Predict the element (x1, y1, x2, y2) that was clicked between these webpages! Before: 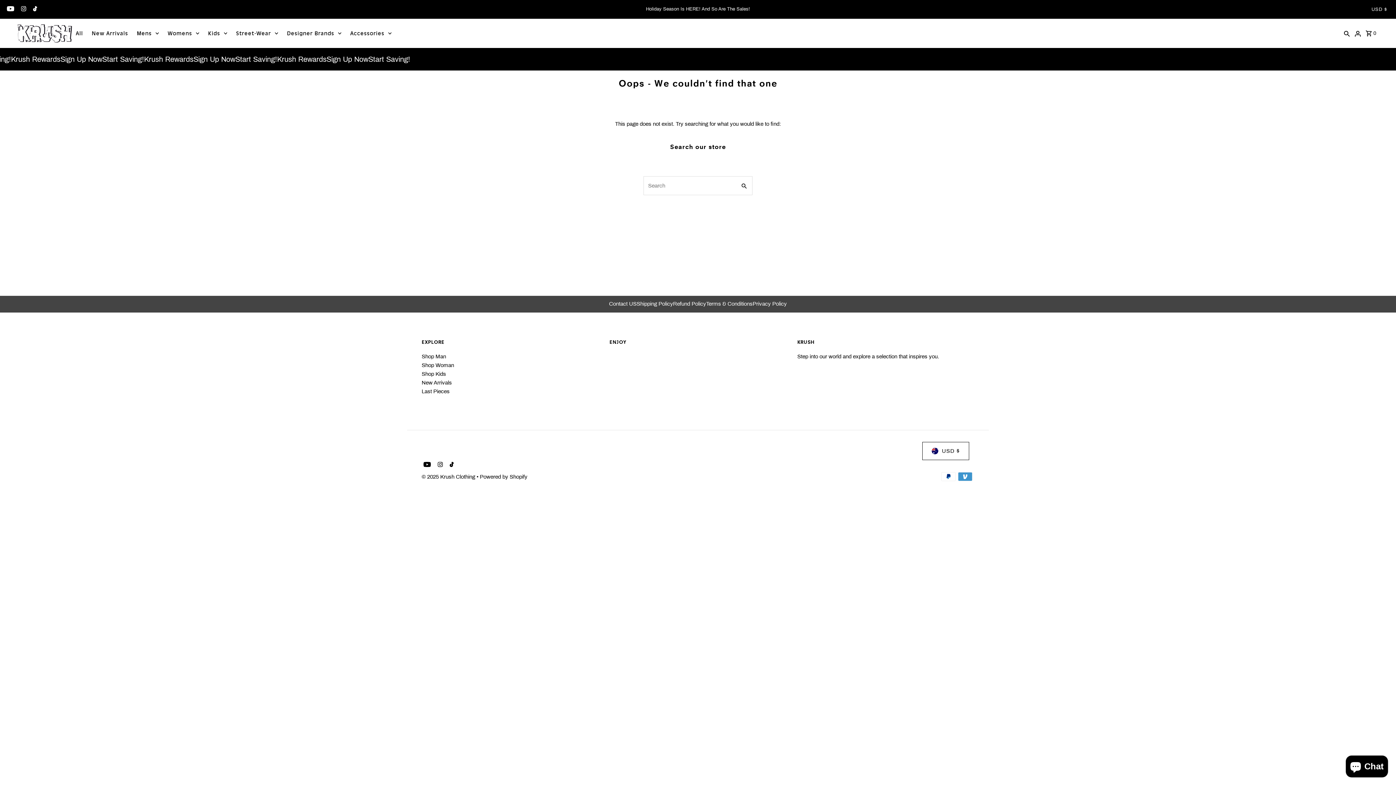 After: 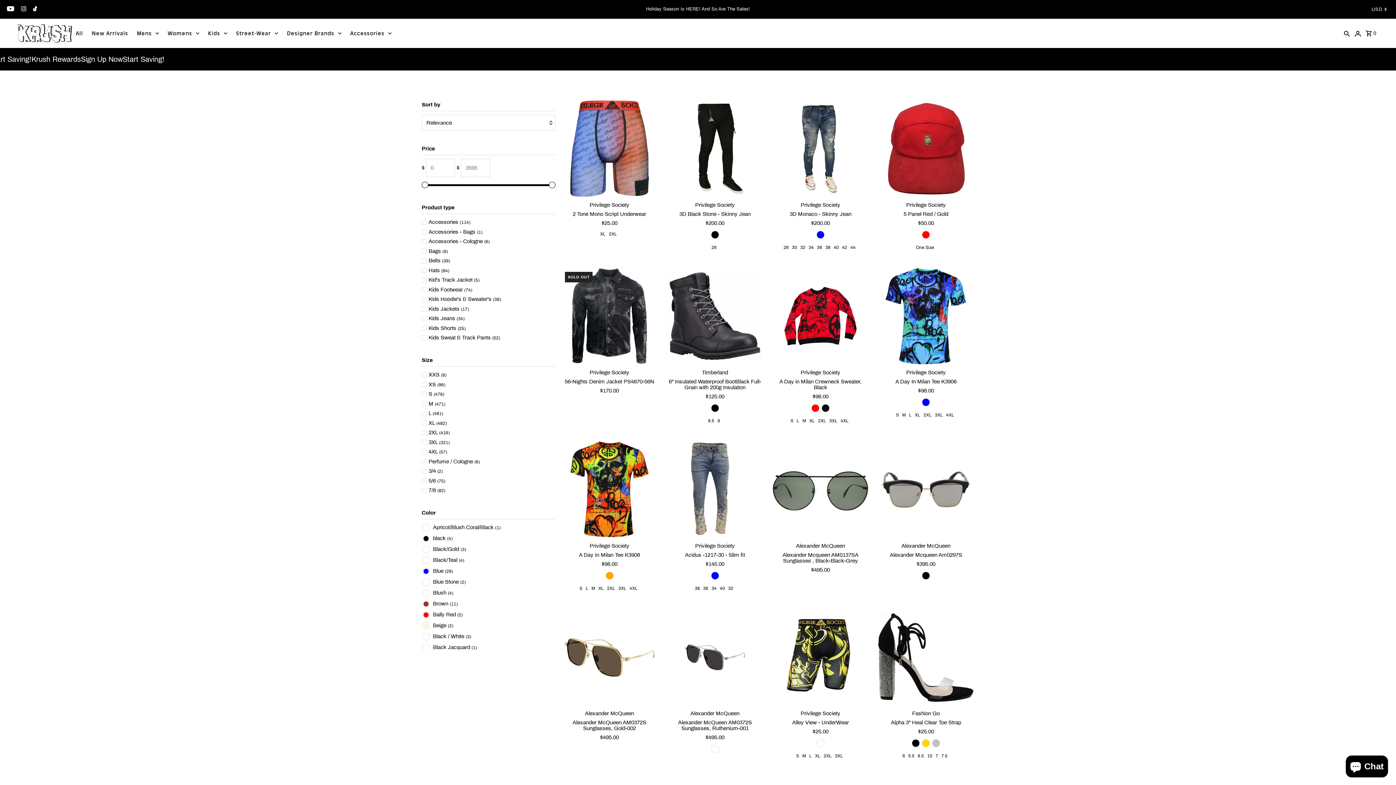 Action: bbox: (72, 22, 86, 44) label: All